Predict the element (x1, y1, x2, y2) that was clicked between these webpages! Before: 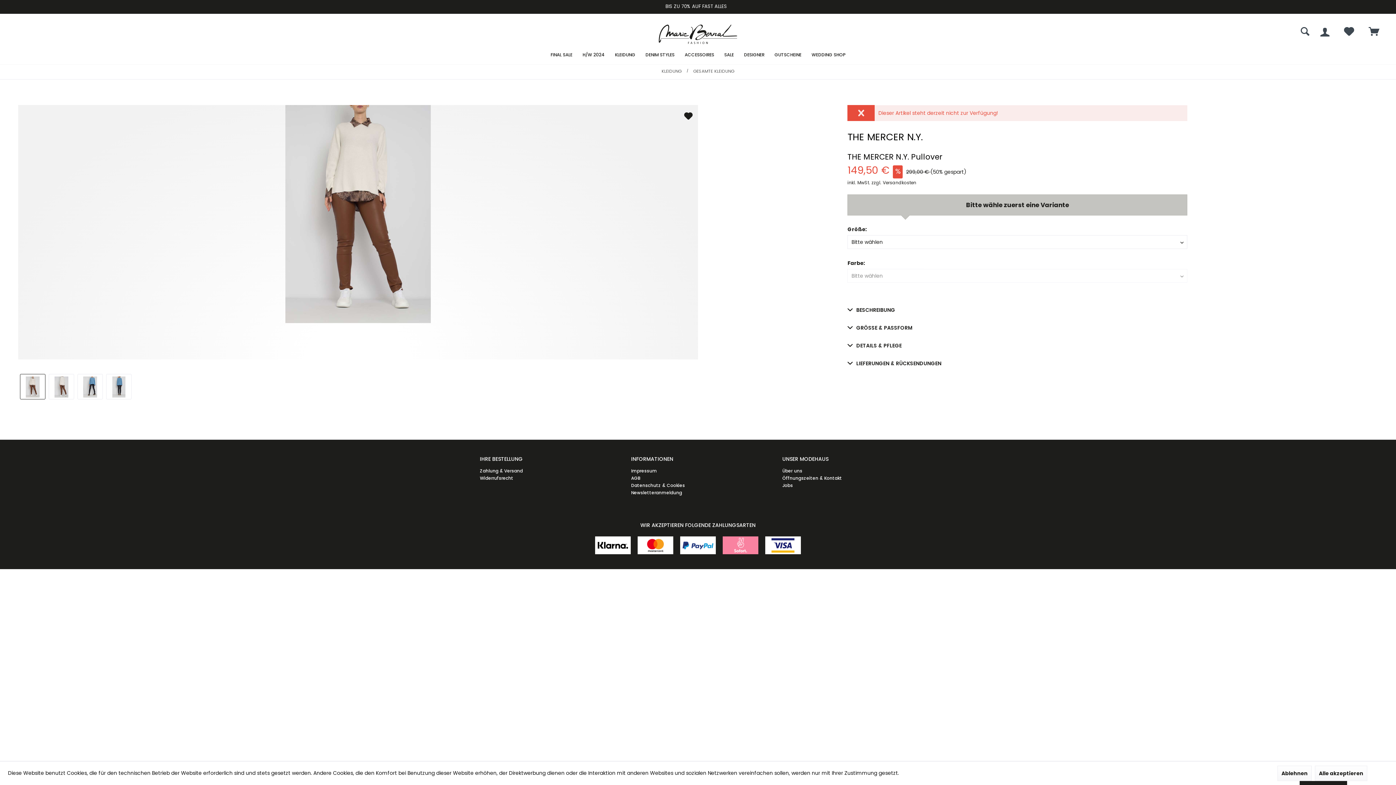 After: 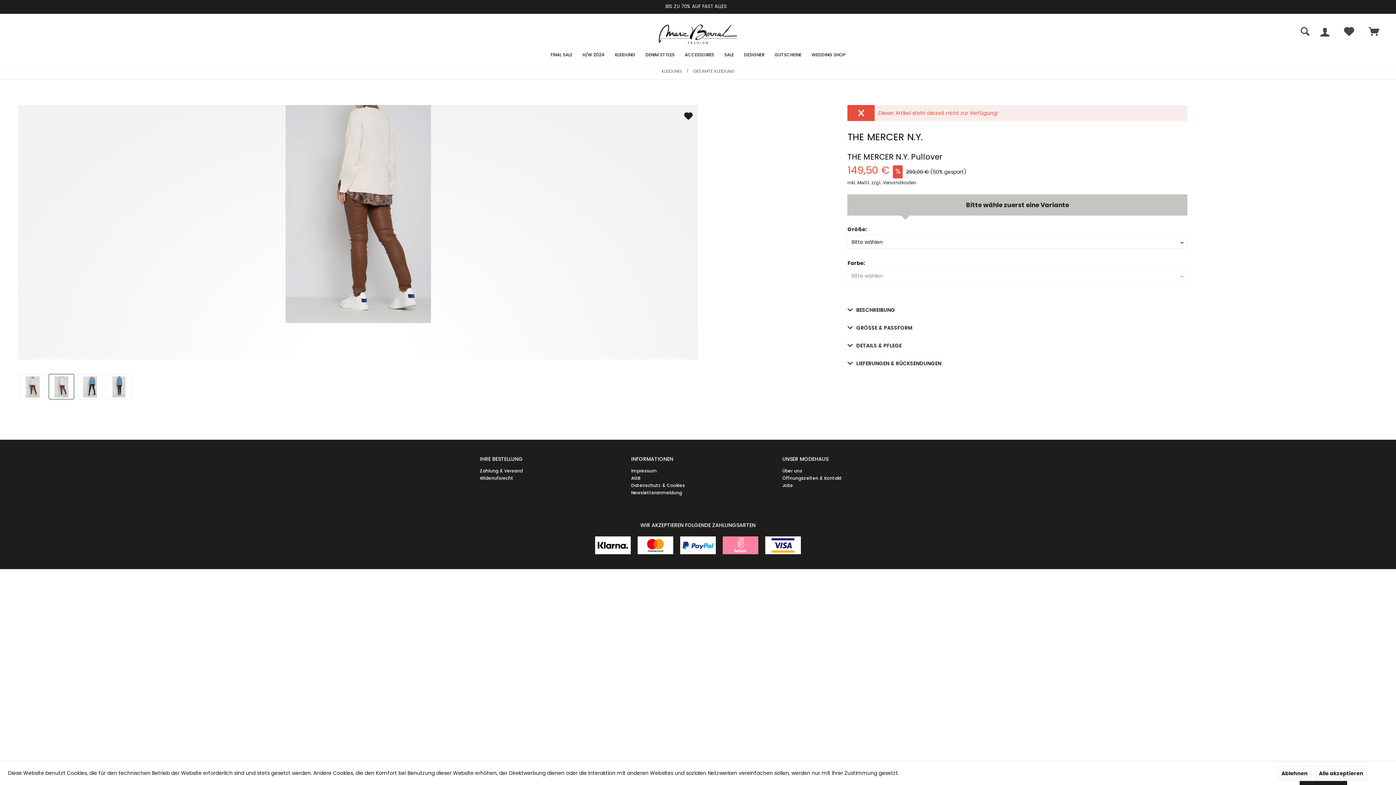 Action: bbox: (48, 374, 74, 399)